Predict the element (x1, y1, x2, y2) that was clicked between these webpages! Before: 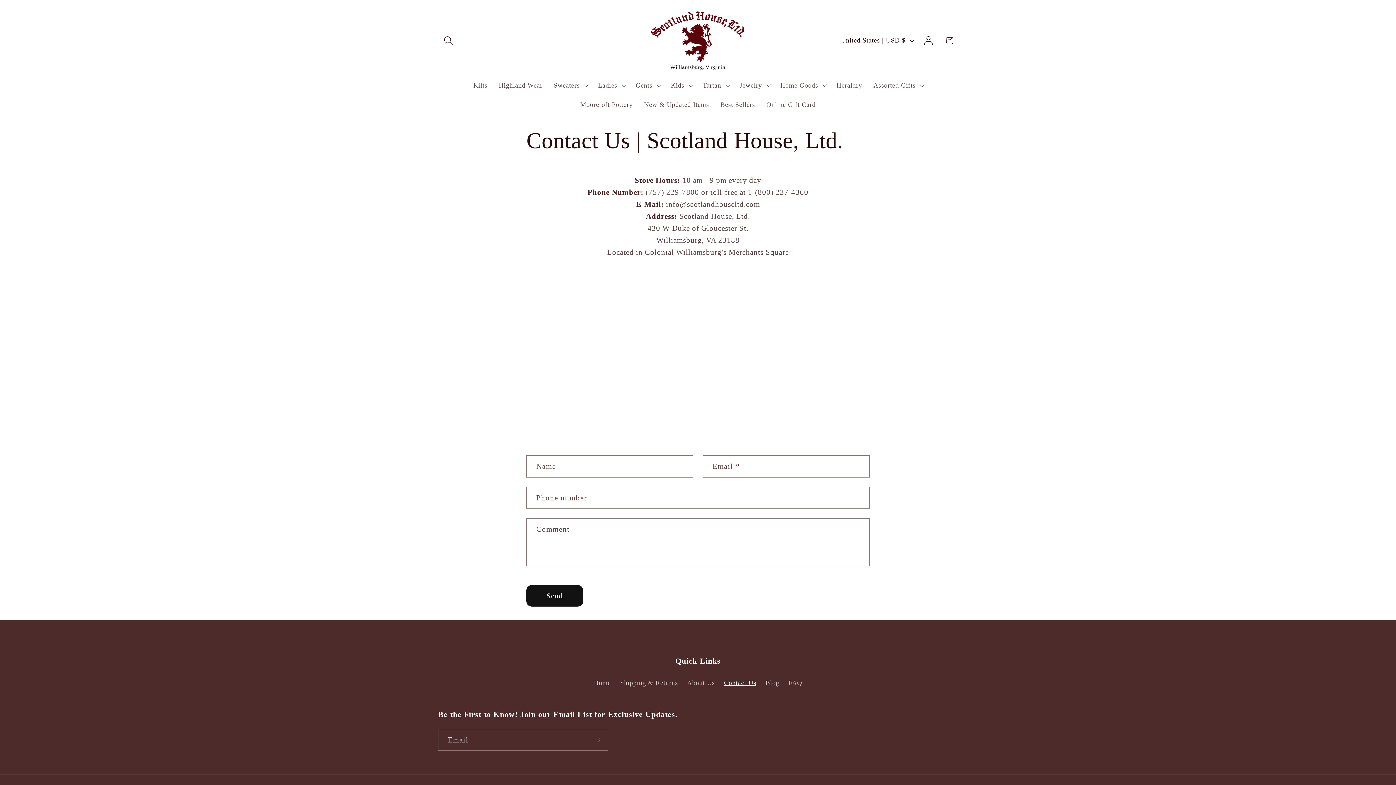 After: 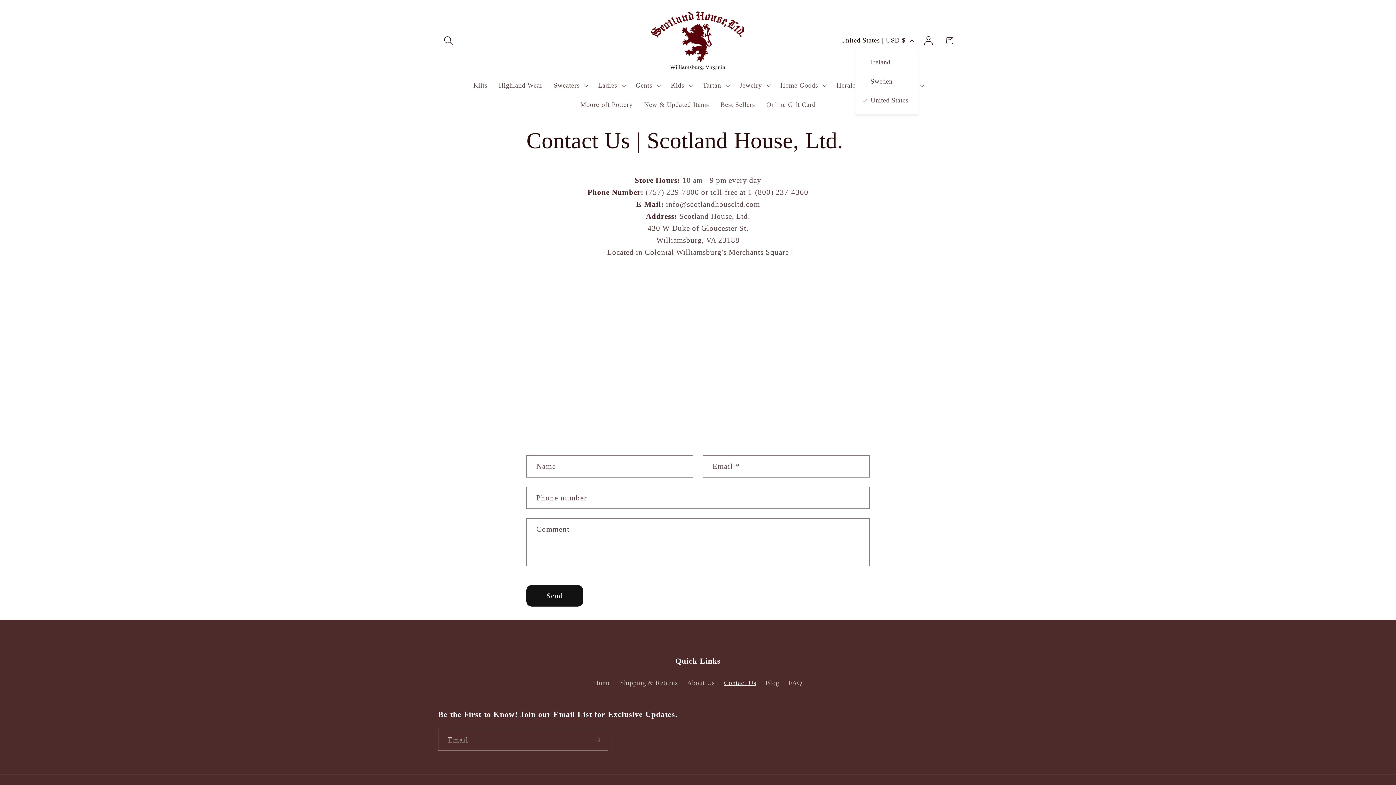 Action: label: United States | USD $ bbox: (835, 31, 918, 49)